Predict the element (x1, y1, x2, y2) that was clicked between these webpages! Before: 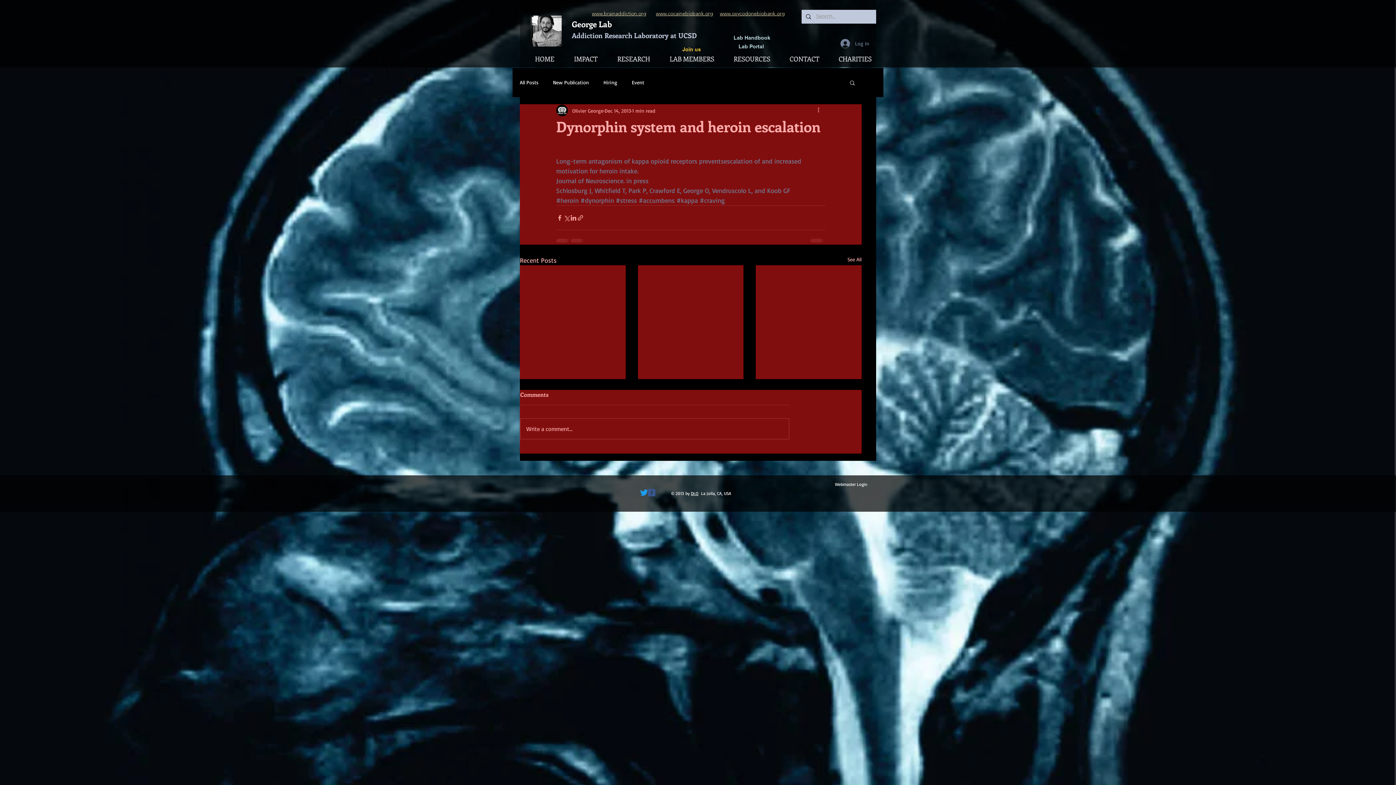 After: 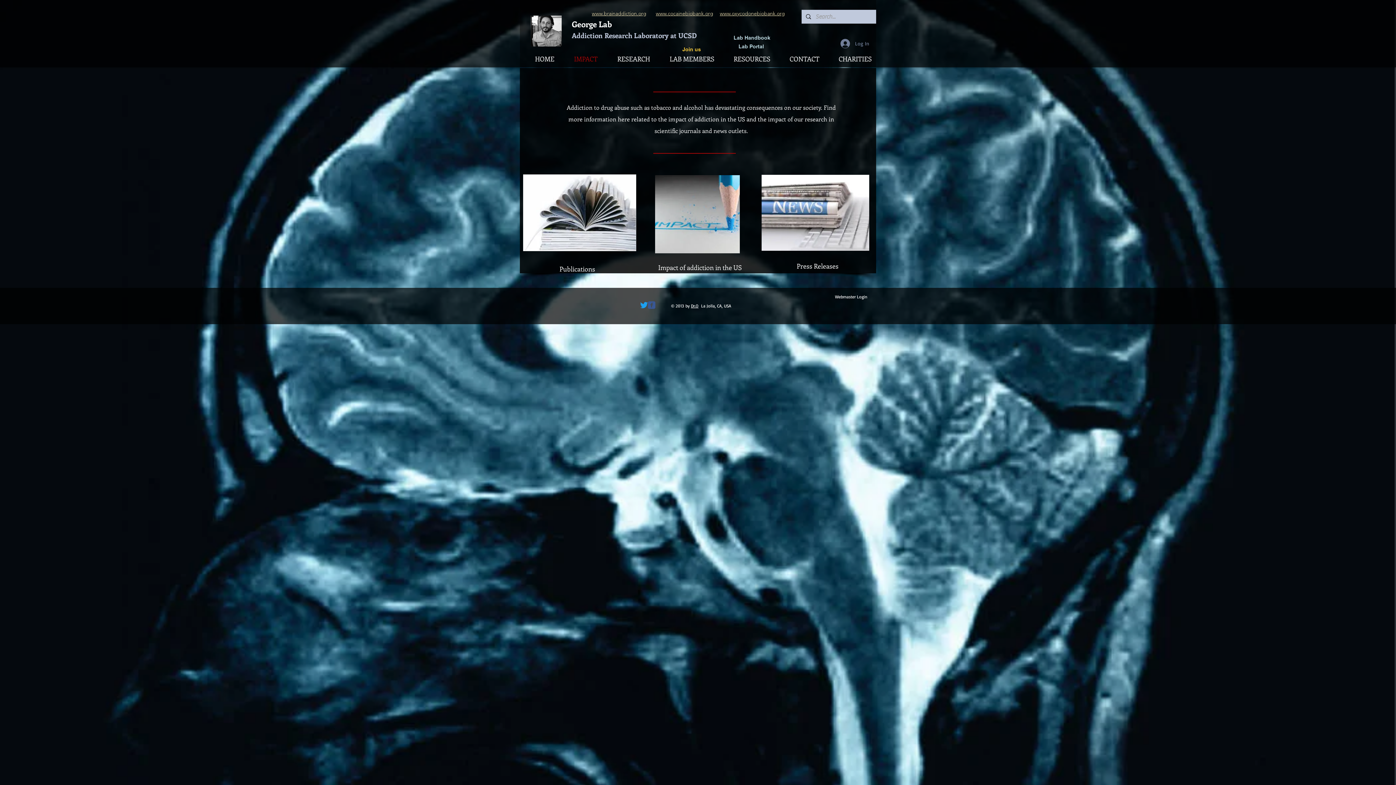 Action: bbox: (558, 50, 602, 67) label: IMPACT